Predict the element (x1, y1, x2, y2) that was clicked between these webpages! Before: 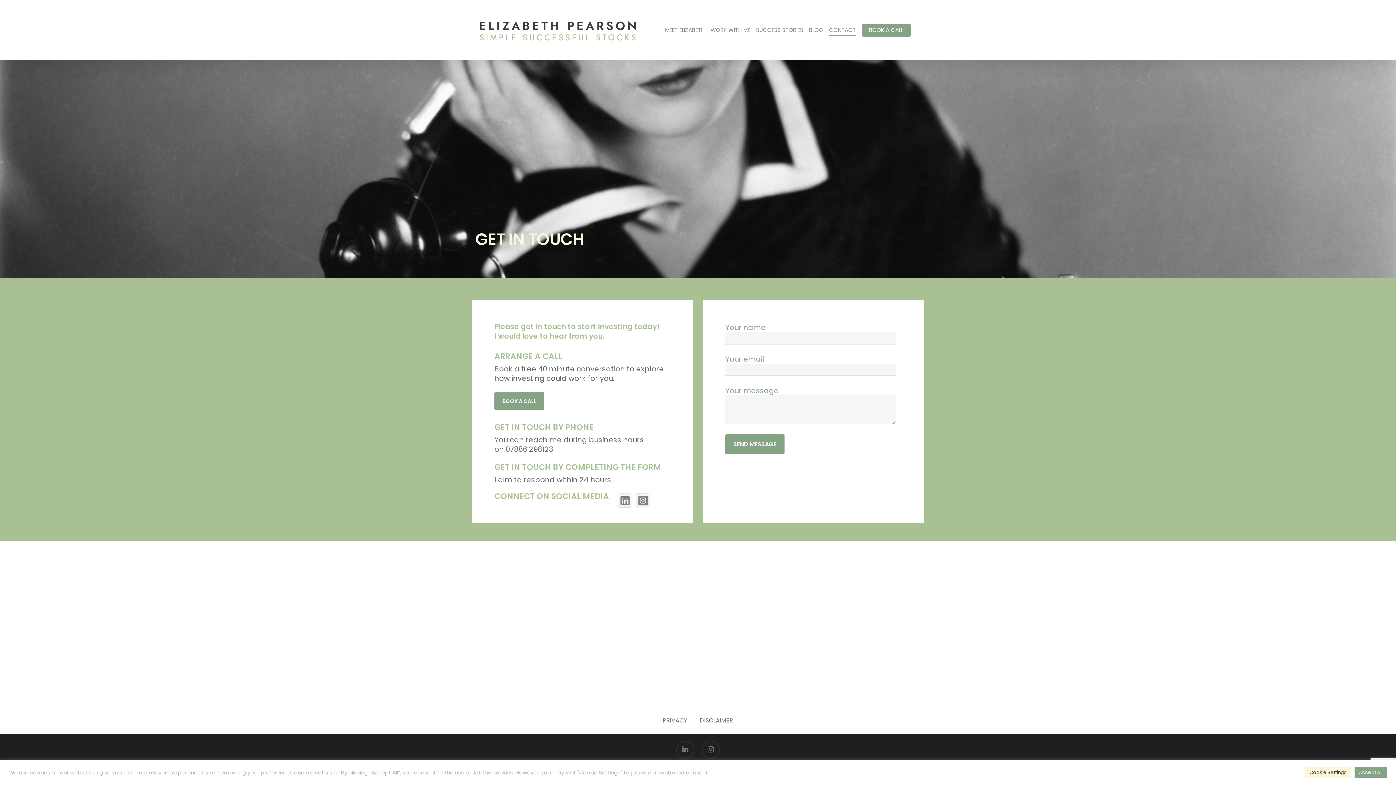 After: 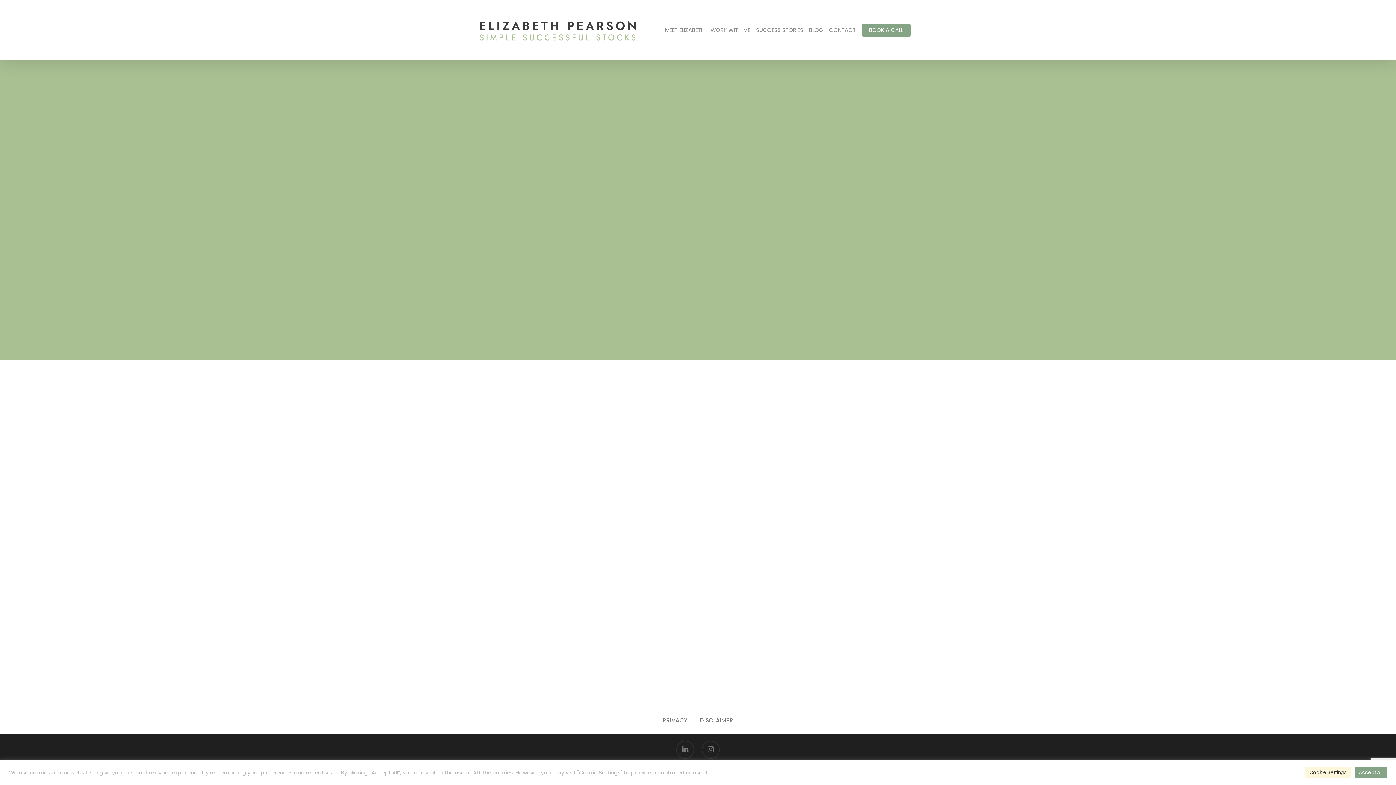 Action: label: BOOK A CALL bbox: (862, 27, 910, 33)